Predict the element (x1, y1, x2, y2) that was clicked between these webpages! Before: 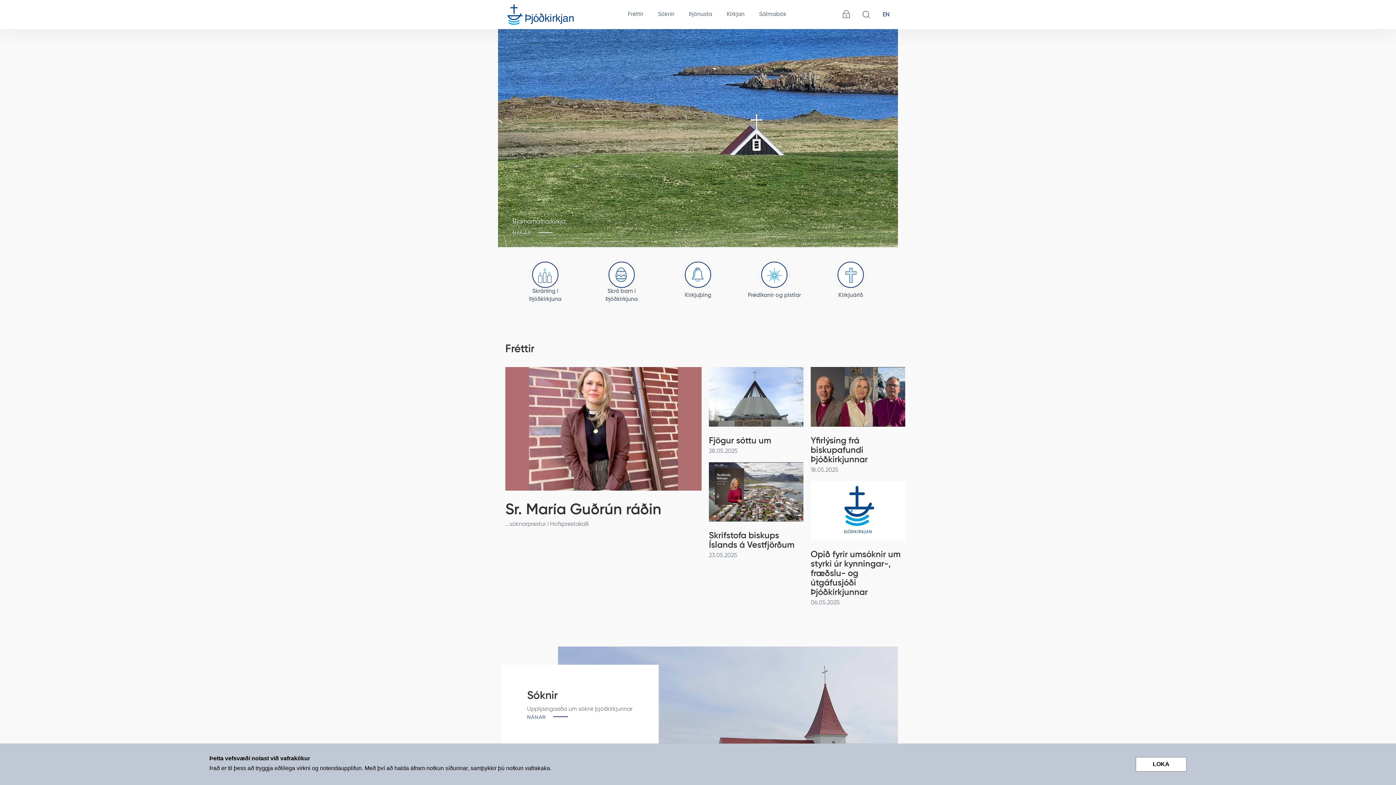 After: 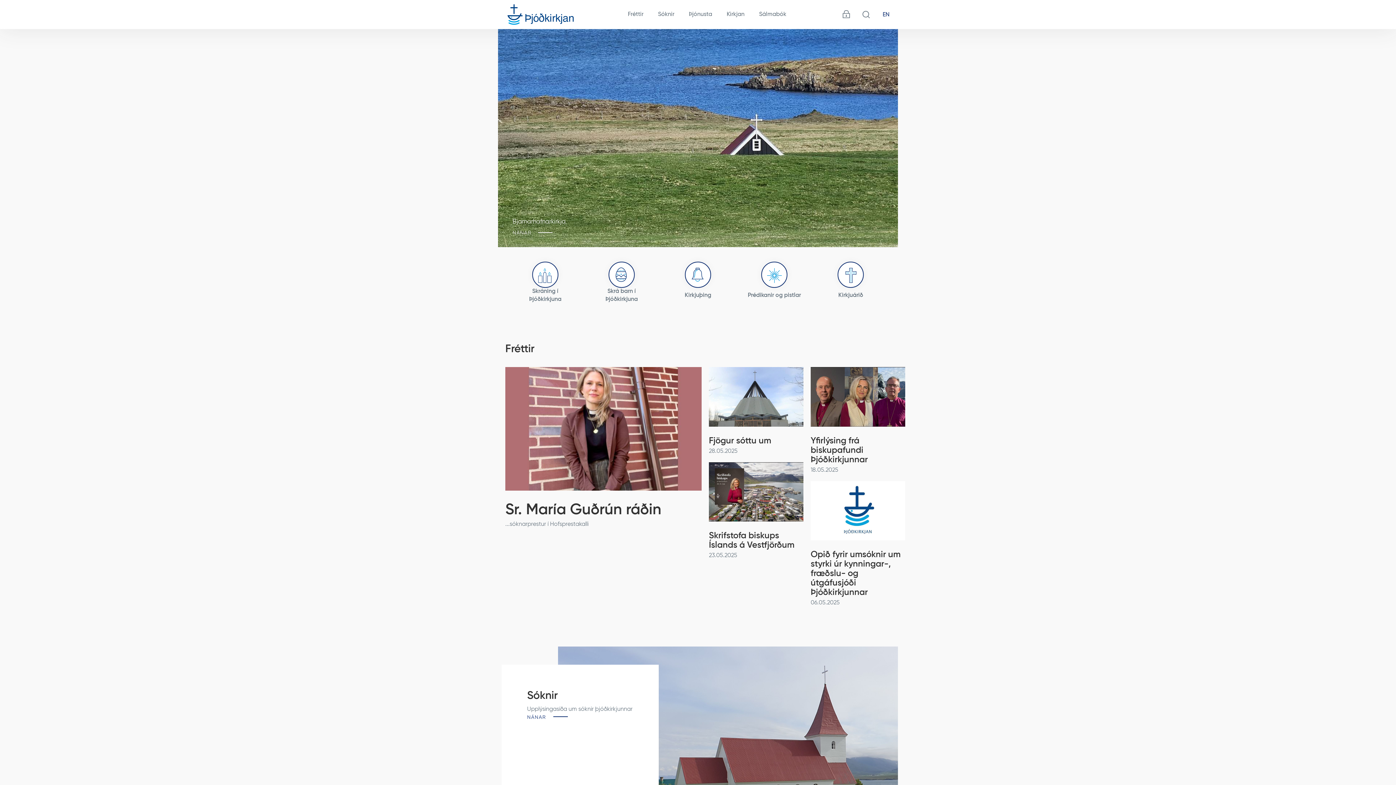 Action: bbox: (1136, 757, 1186, 772) label: LOKA